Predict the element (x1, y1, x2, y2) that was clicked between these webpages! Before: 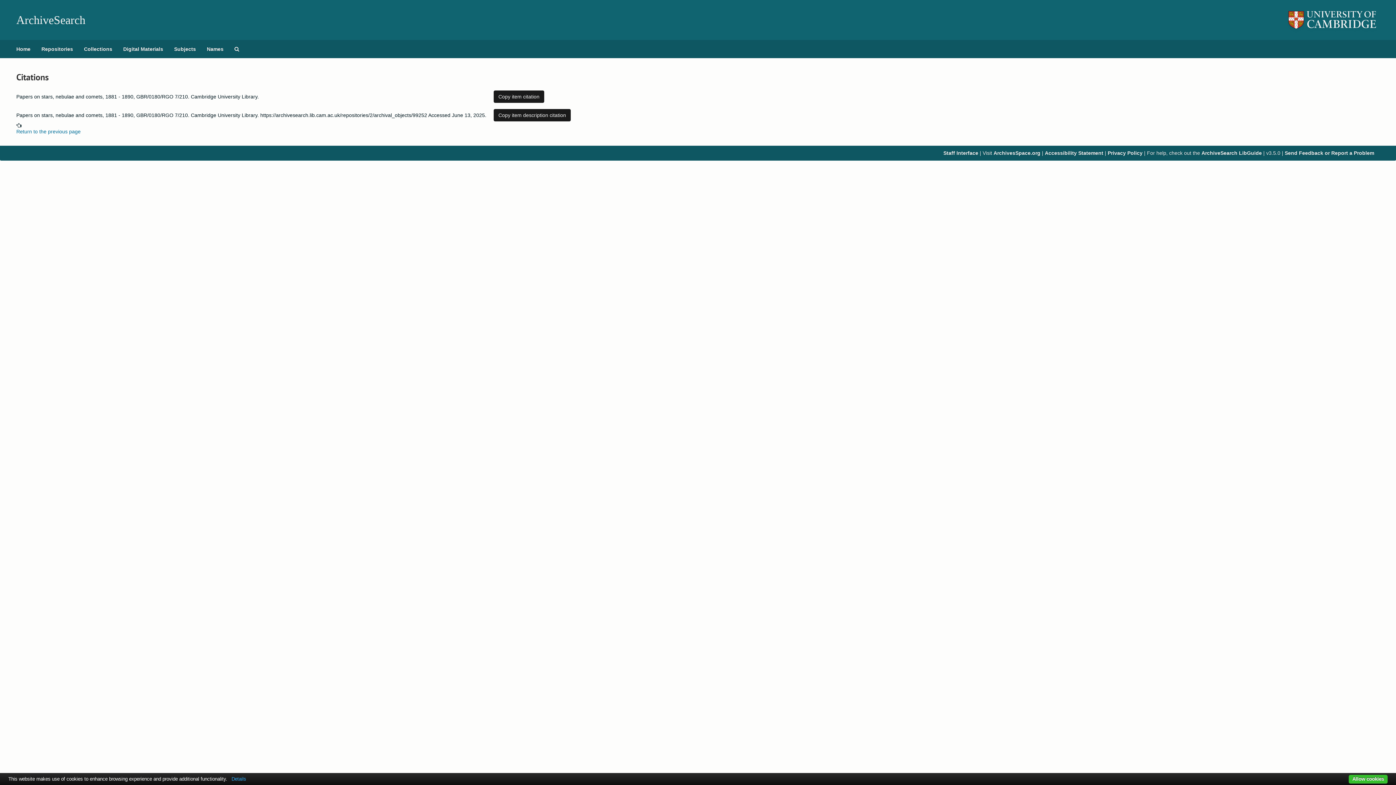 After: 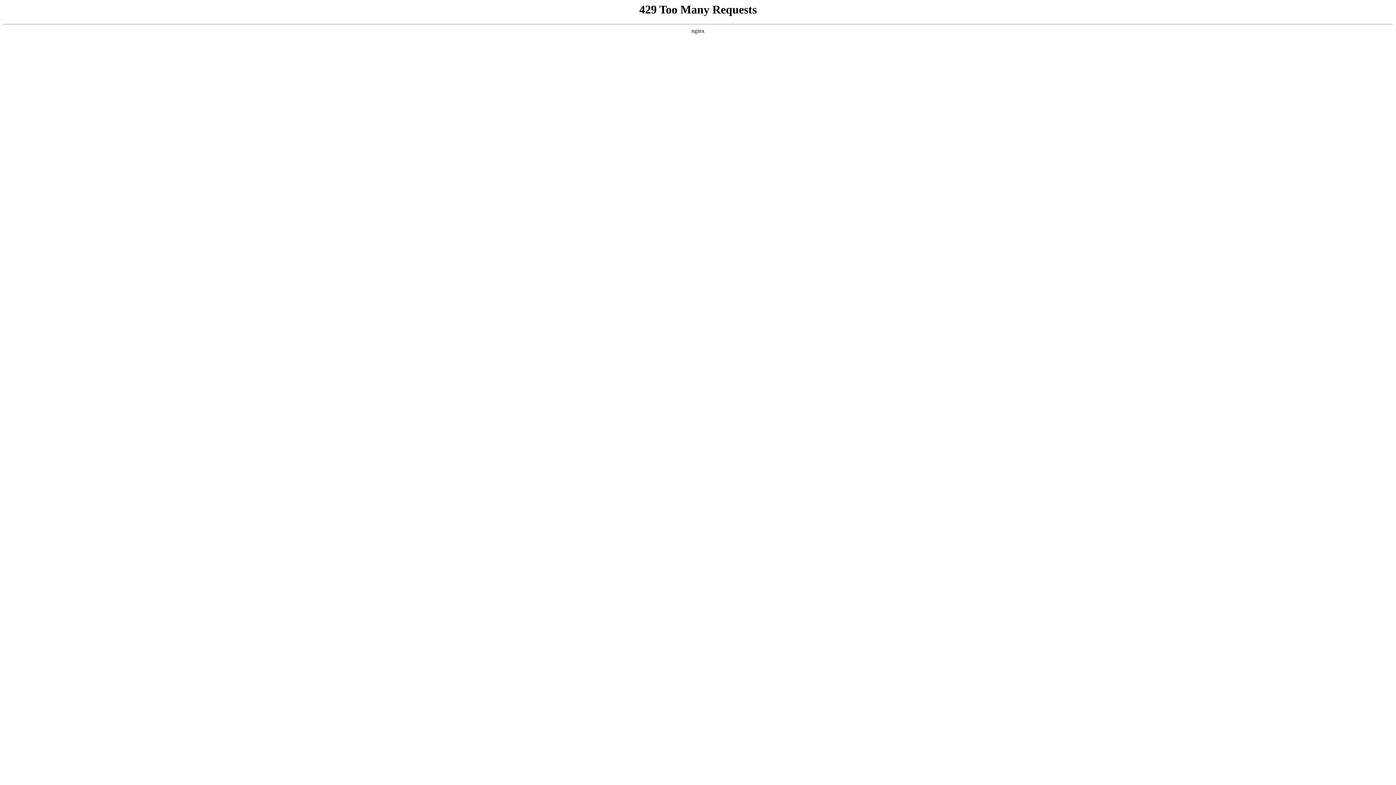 Action: bbox: (1201, 150, 1262, 156) label: ArchiveSearch LibGuide